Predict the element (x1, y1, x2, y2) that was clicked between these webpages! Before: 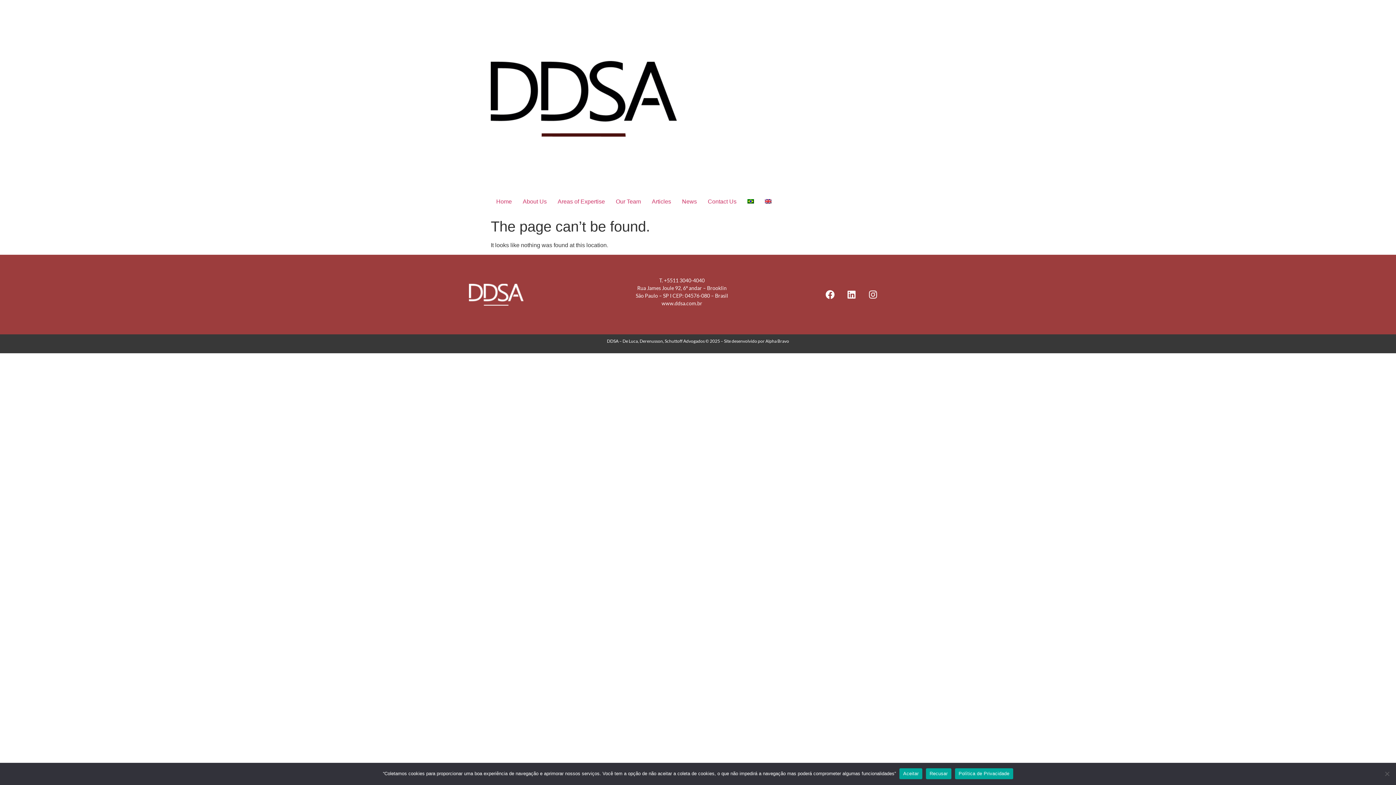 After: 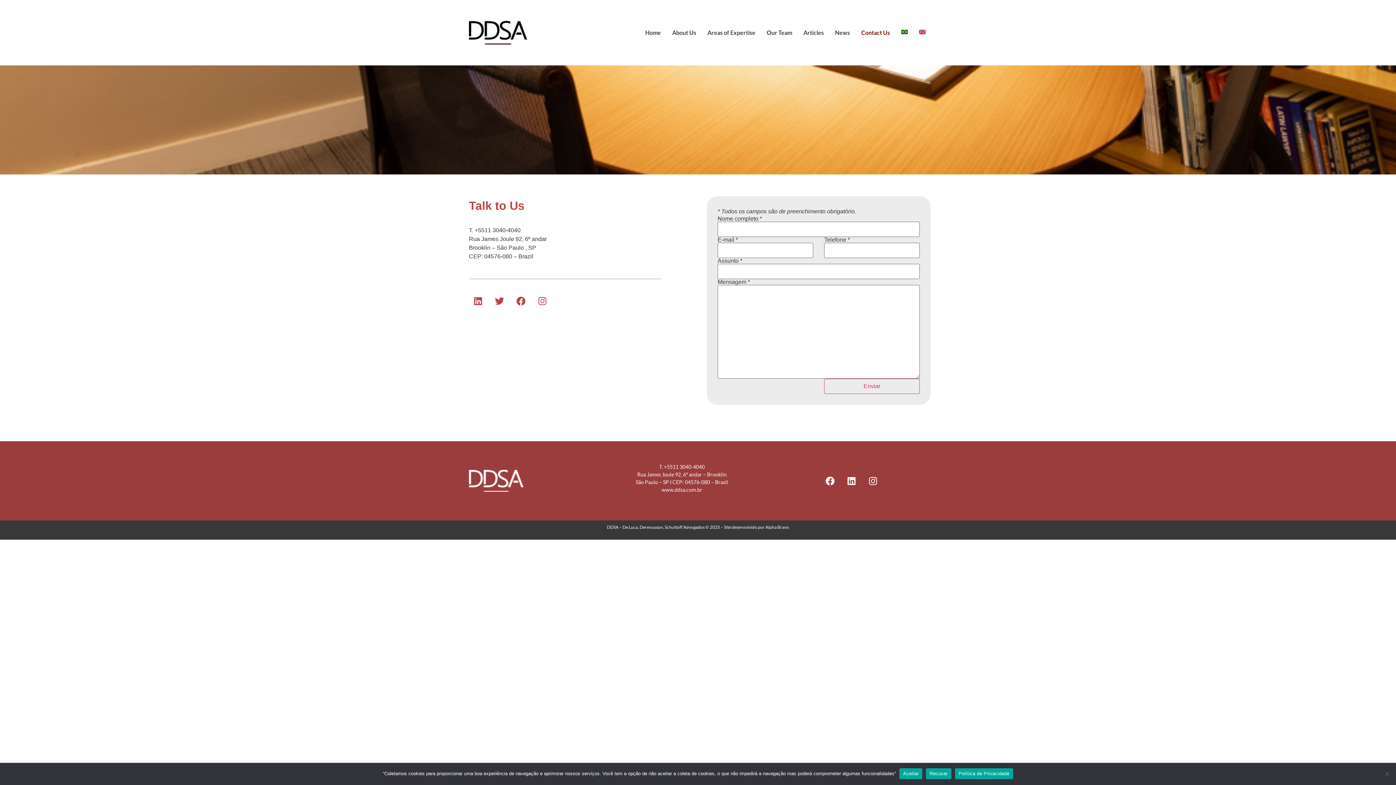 Action: bbox: (702, 194, 742, 209) label: Contact Us